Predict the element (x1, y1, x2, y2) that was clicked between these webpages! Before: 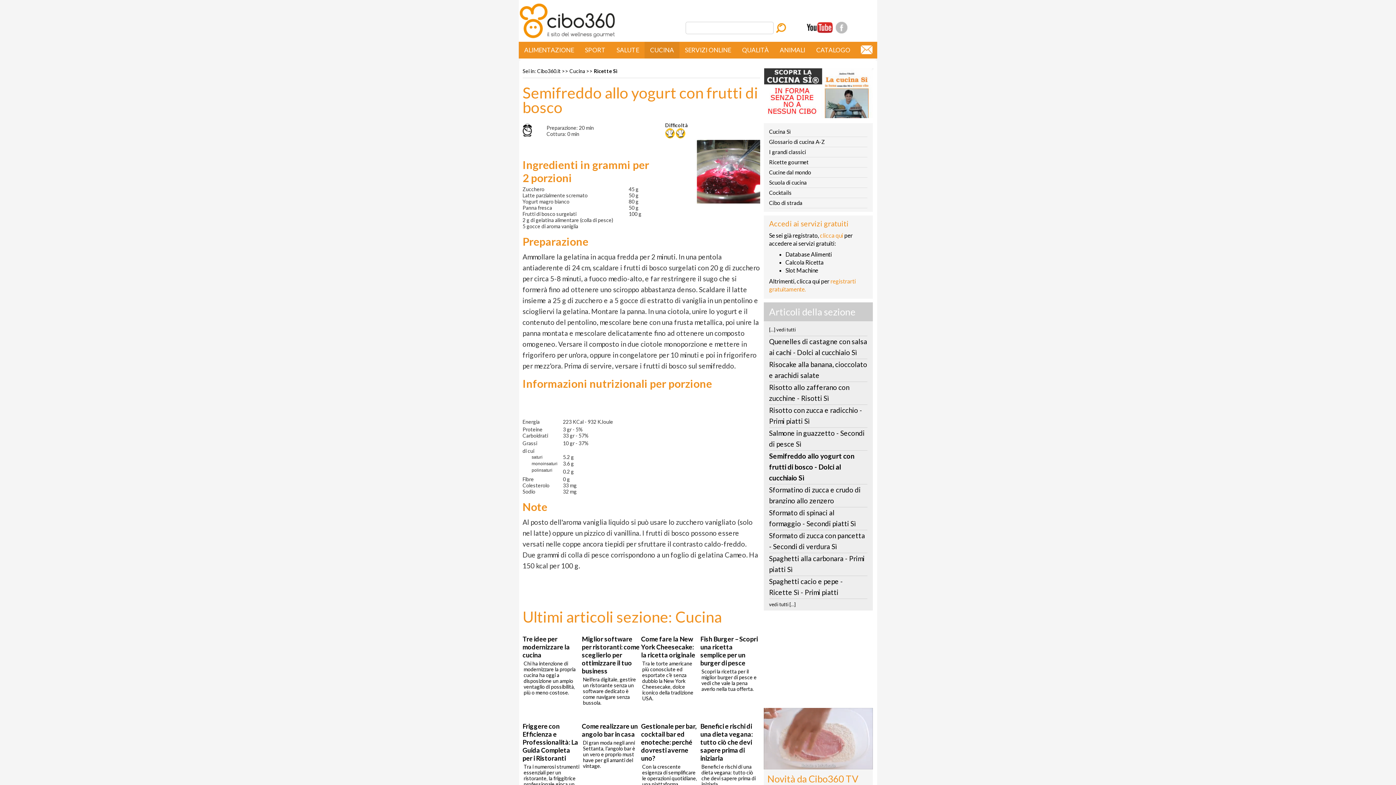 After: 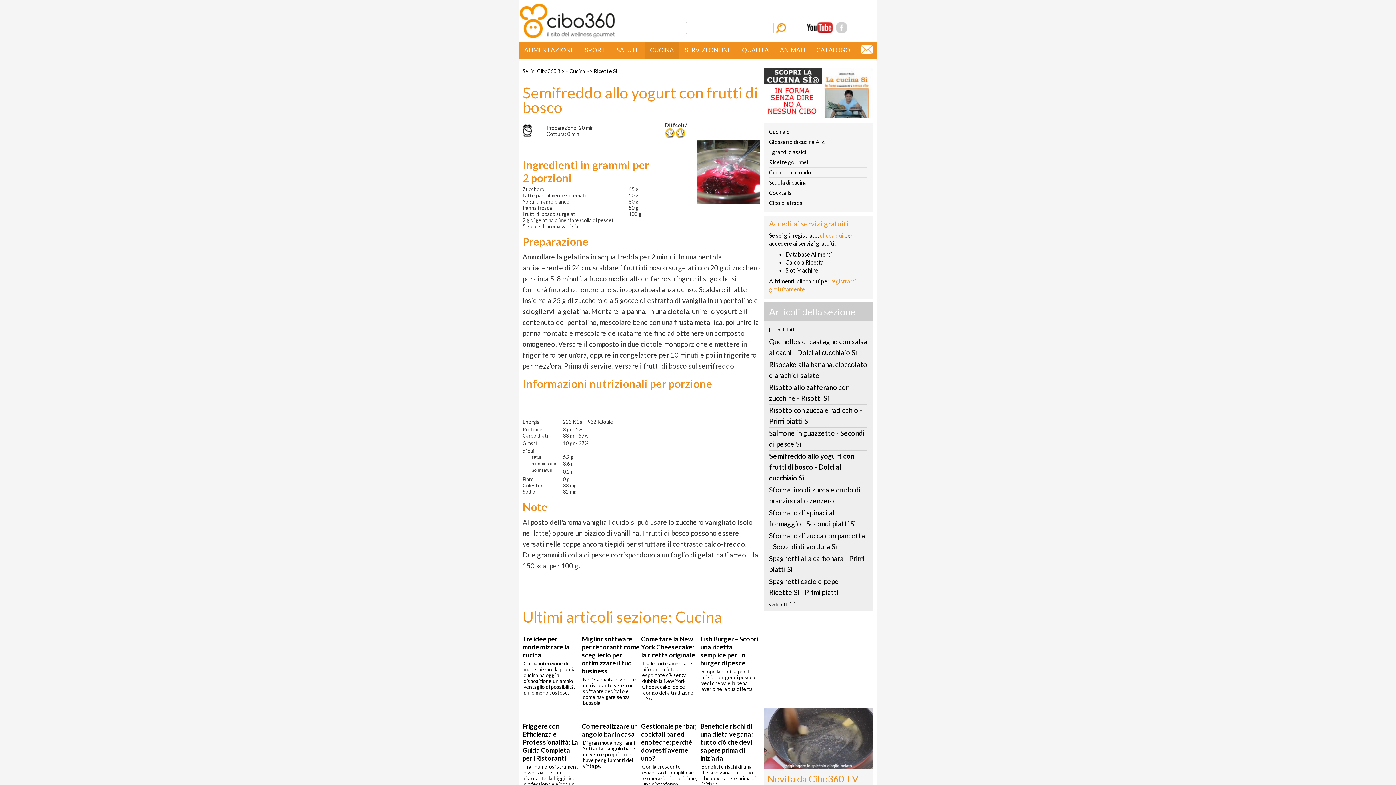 Action: bbox: (836, 21, 847, 33)